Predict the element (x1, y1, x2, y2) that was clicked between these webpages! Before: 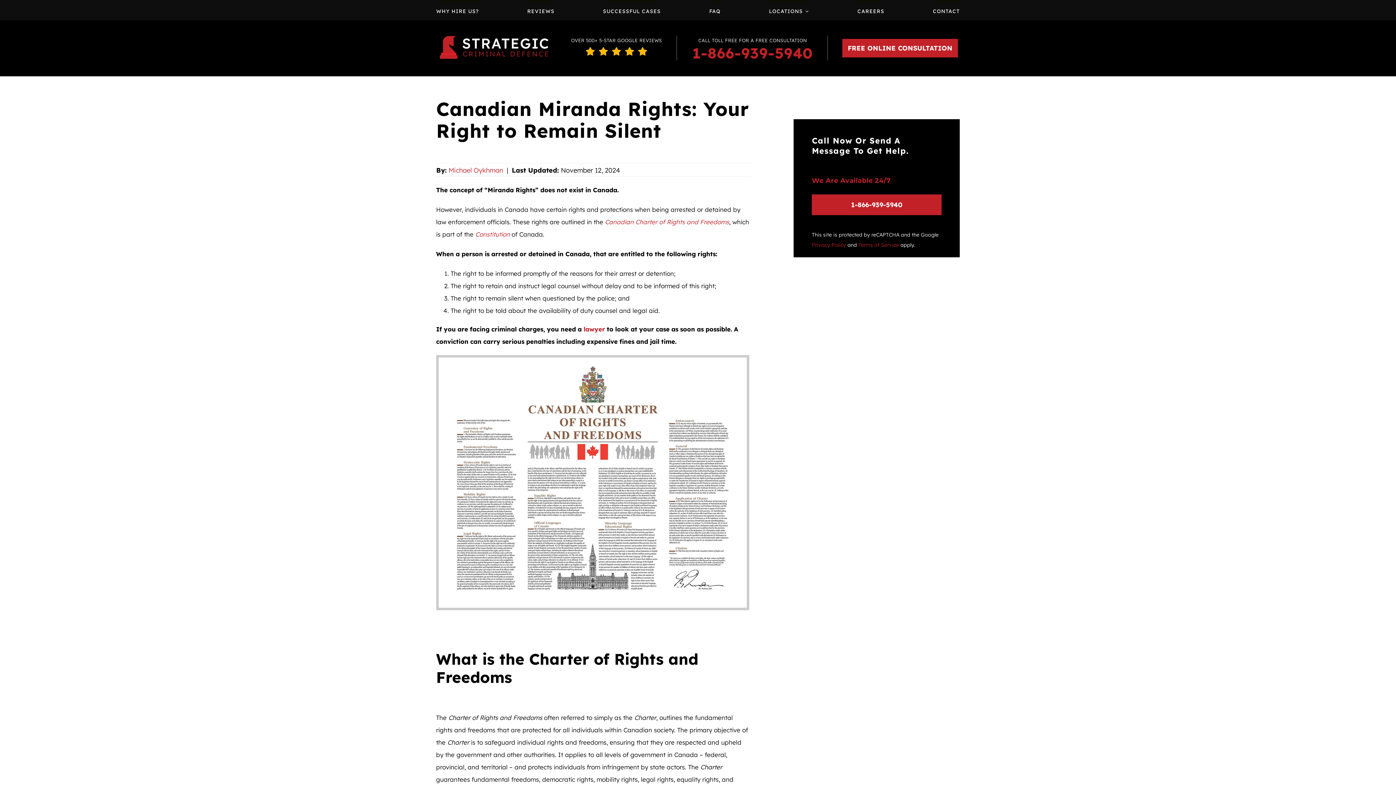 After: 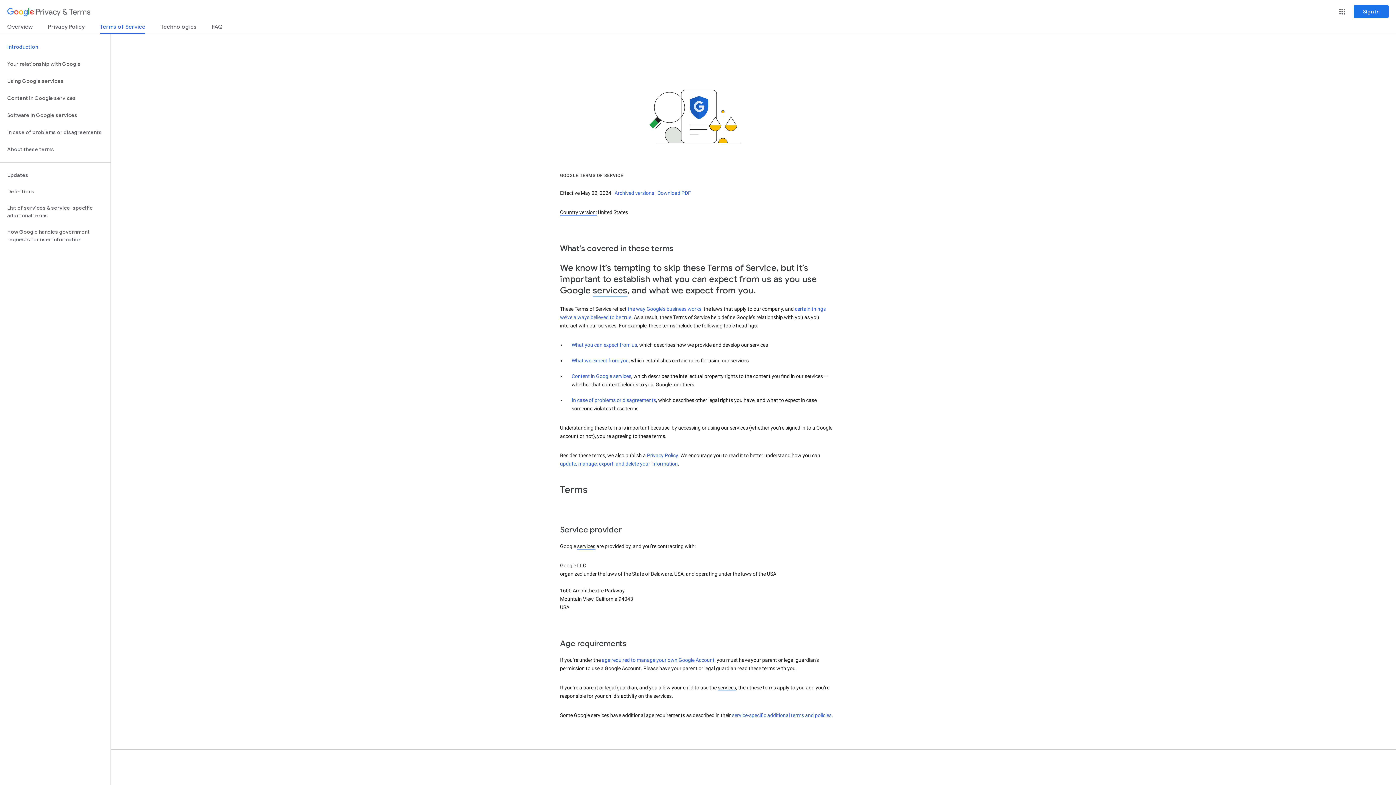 Action: bbox: (858, 241, 899, 248) label: Terms of Service